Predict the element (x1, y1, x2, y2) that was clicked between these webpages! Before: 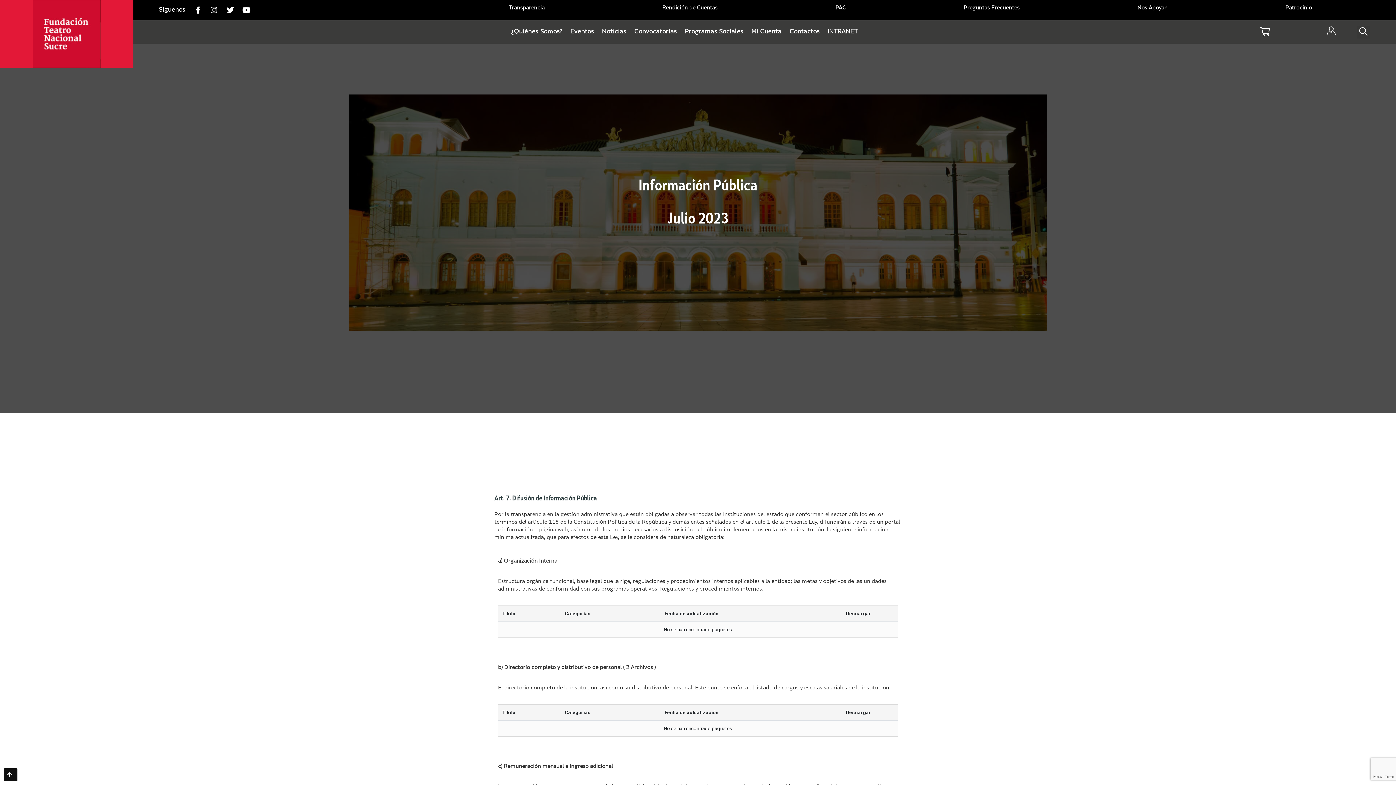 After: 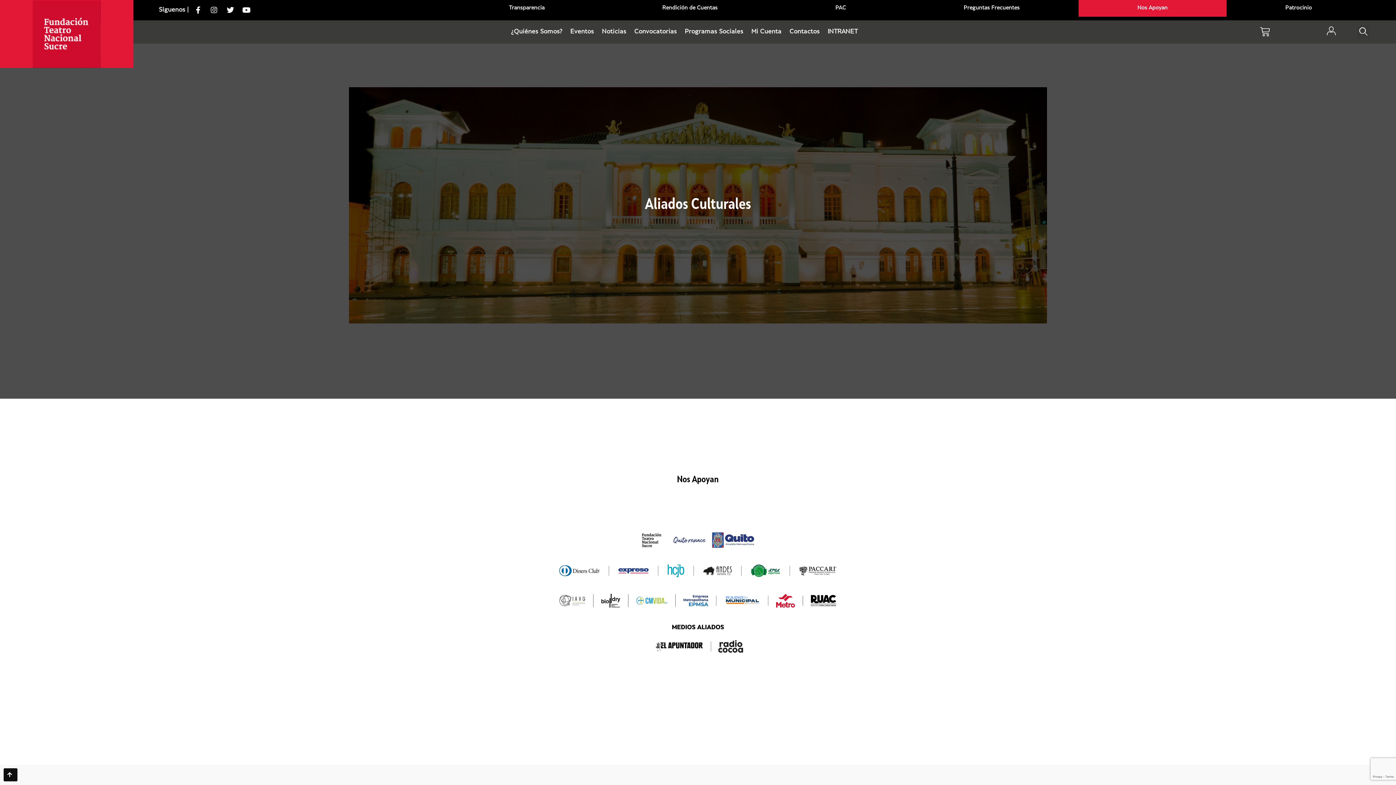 Action: bbox: (1078, 0, 1226, 16) label: Nos Apoyan